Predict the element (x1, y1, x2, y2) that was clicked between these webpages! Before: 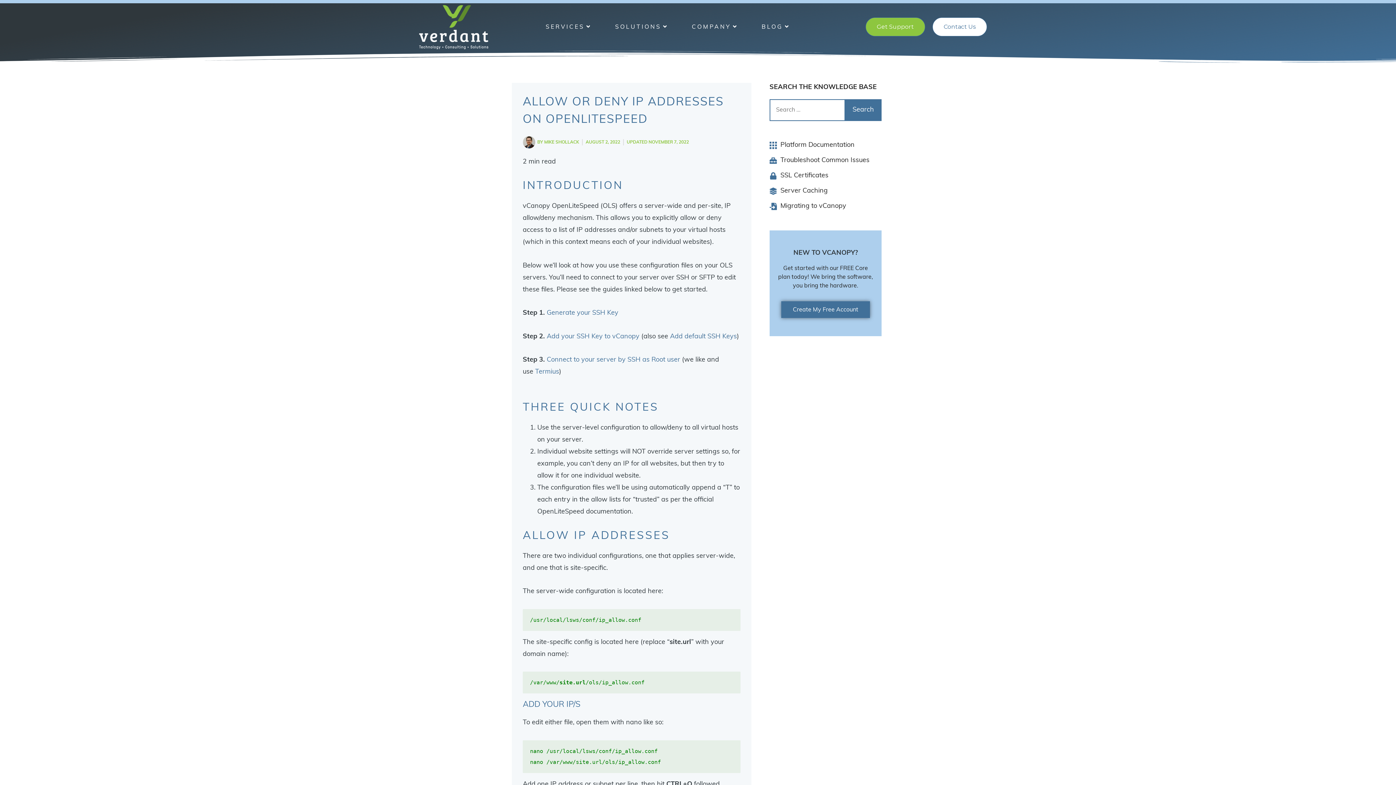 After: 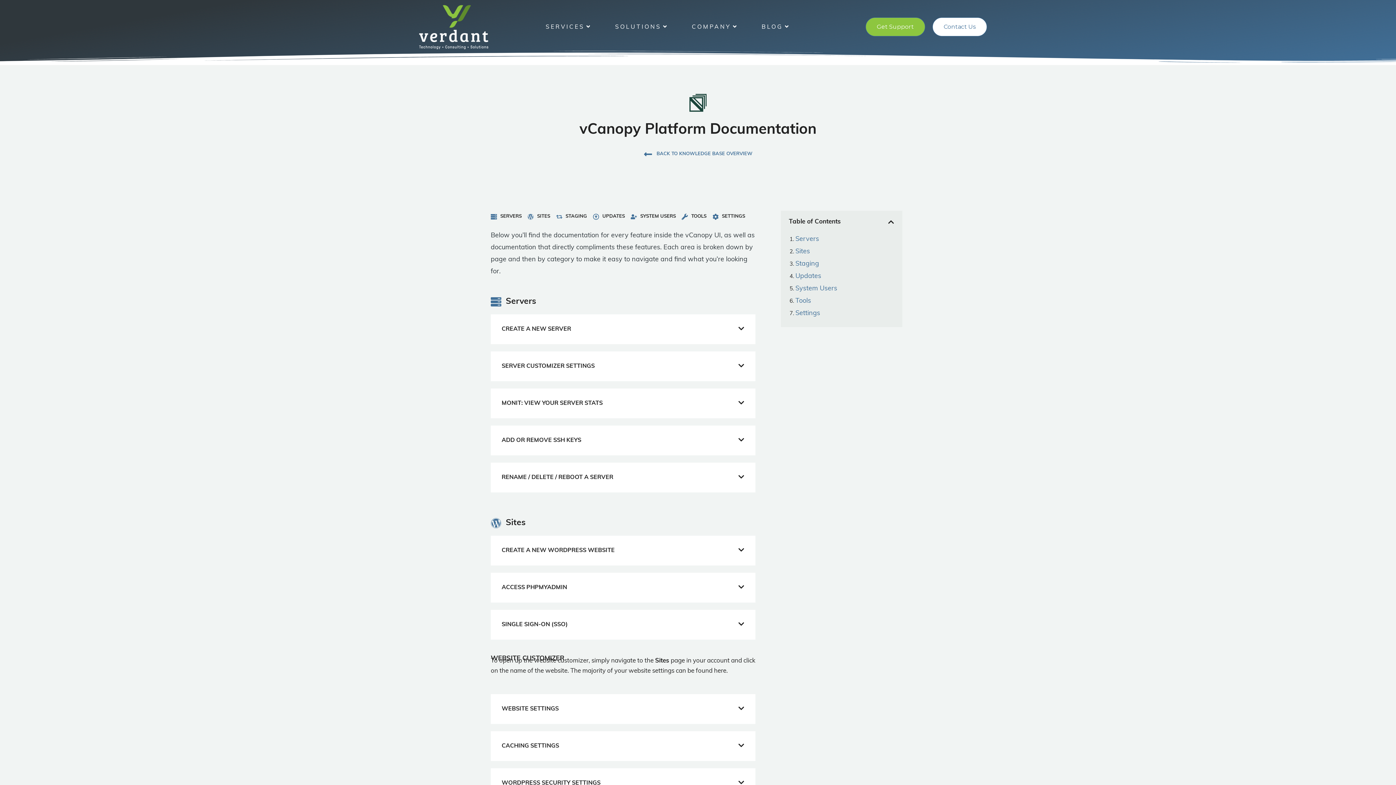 Action: bbox: (769, 139, 881, 151) label: Platform Documentation